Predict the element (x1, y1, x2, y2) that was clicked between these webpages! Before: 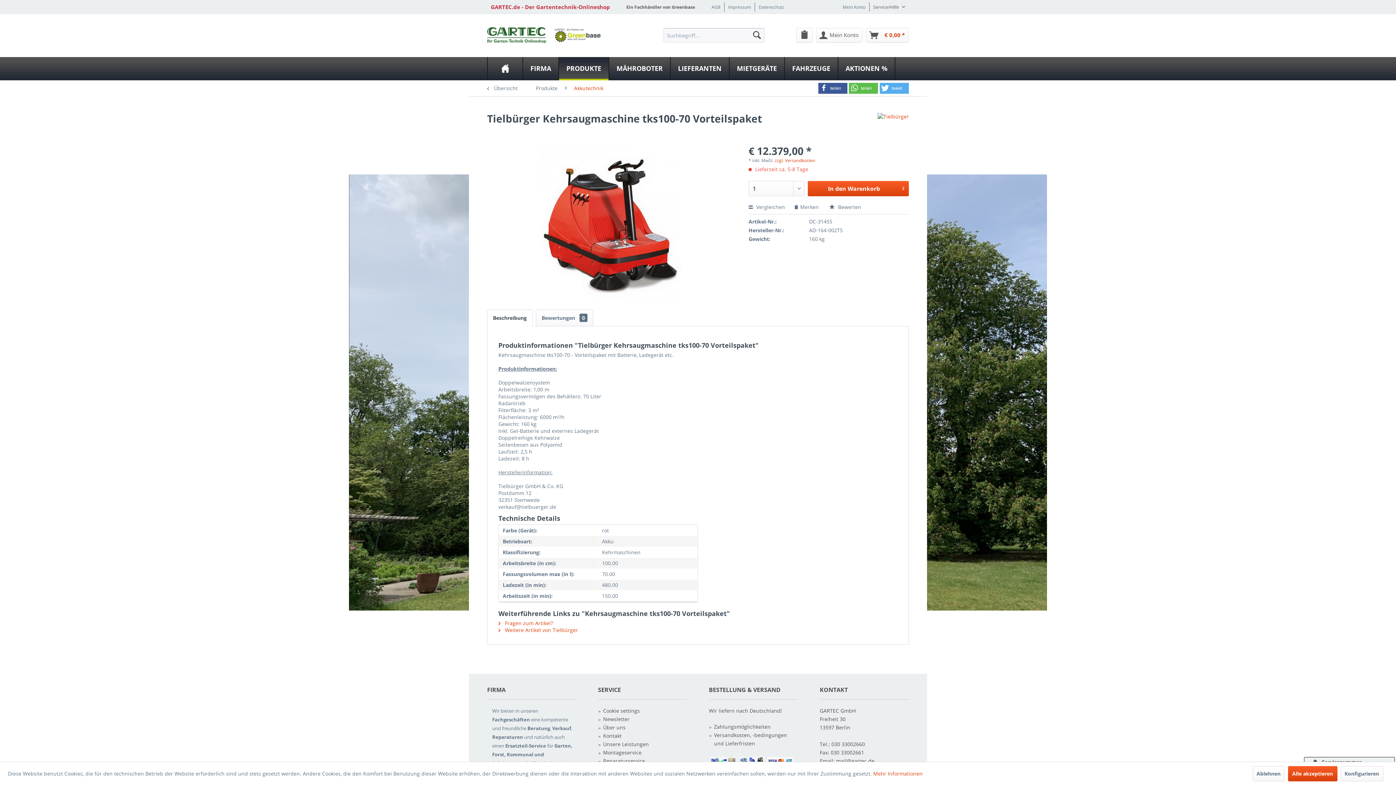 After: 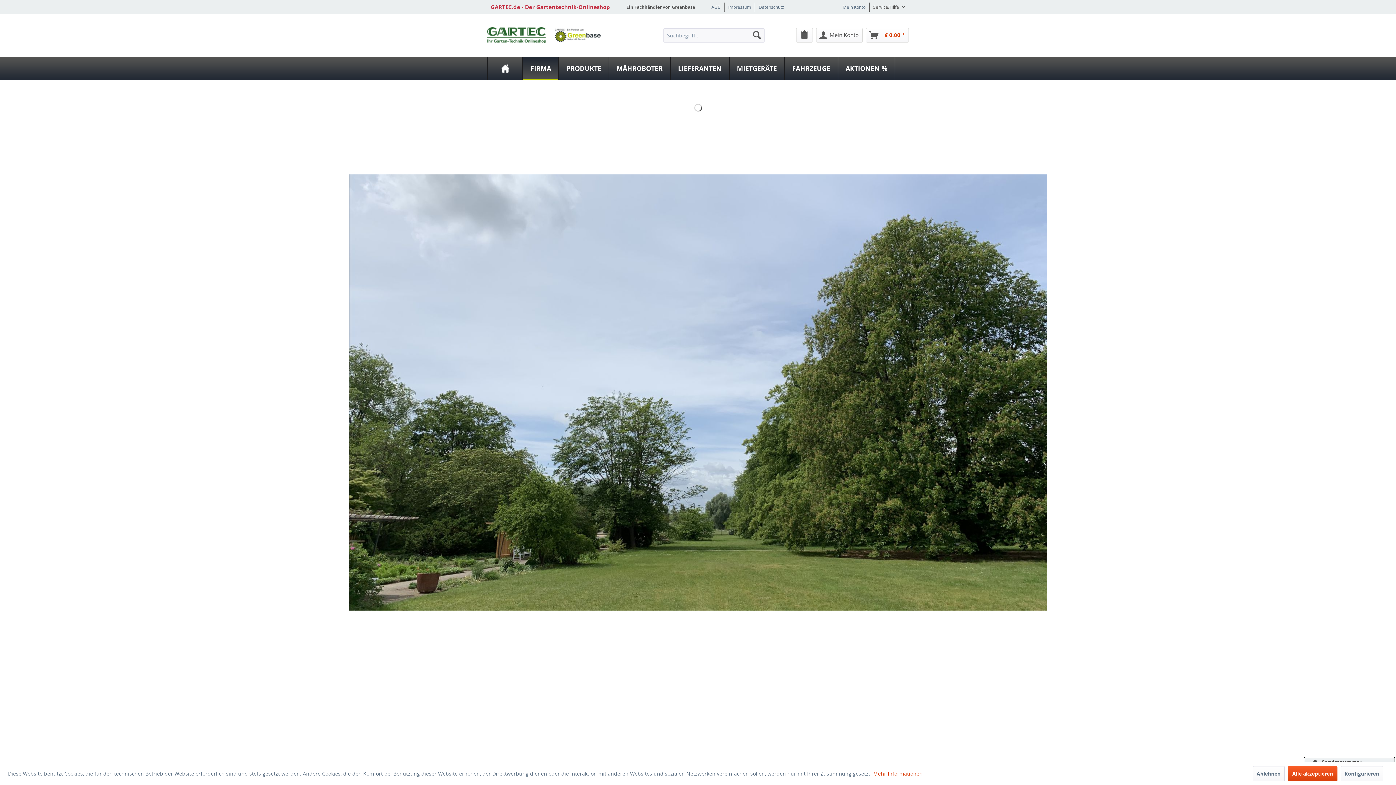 Action: label: Firma bbox: (523, 57, 558, 80)